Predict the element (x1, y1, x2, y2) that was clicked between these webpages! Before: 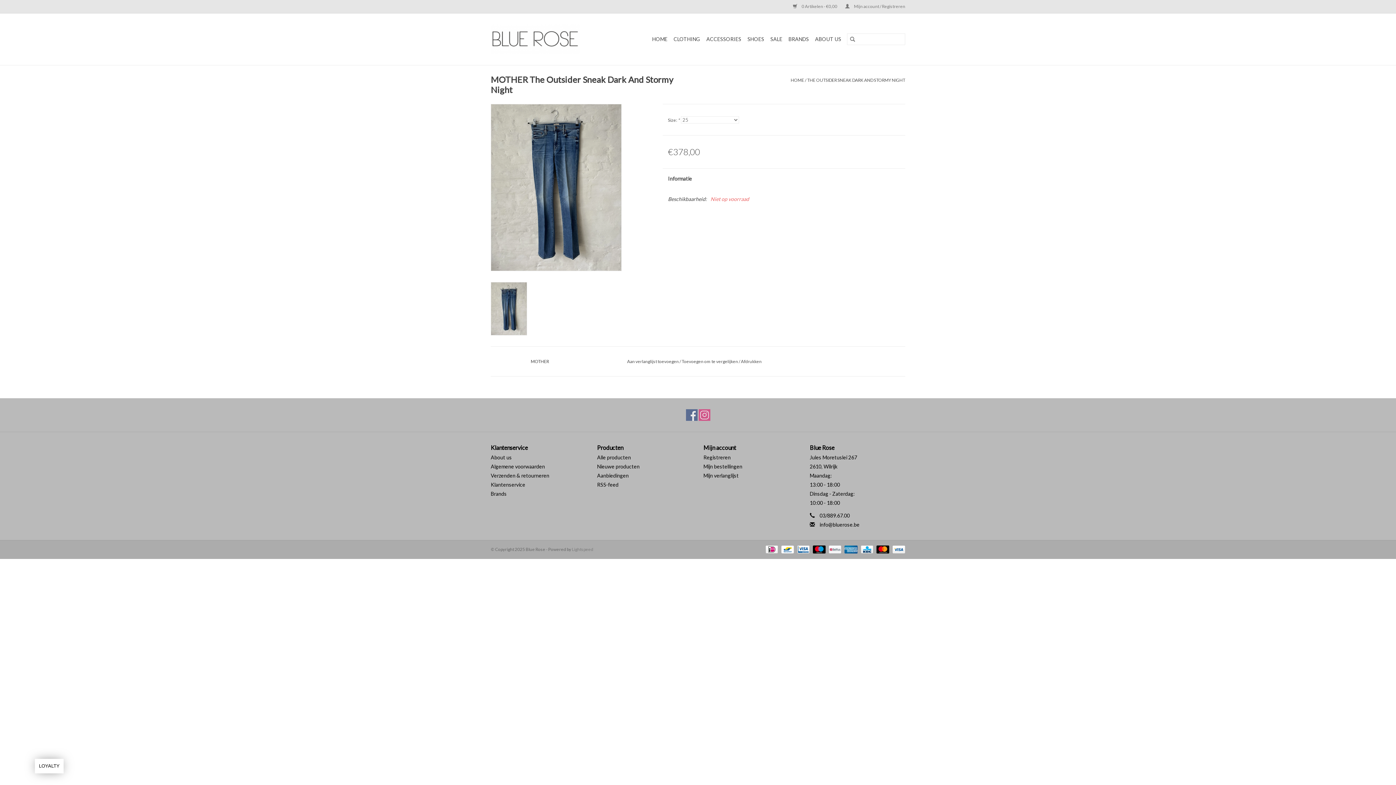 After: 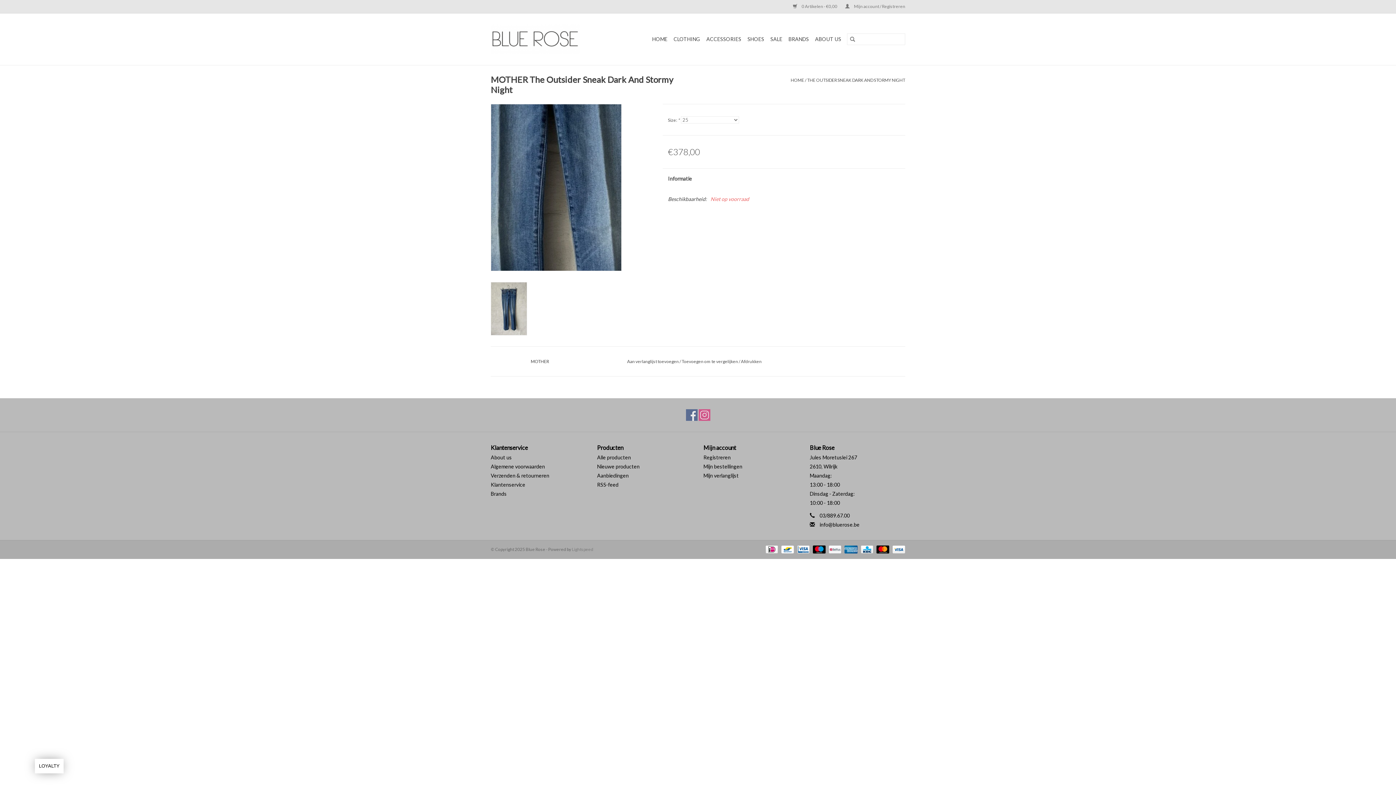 Action: bbox: (491, 104, 621, 270)